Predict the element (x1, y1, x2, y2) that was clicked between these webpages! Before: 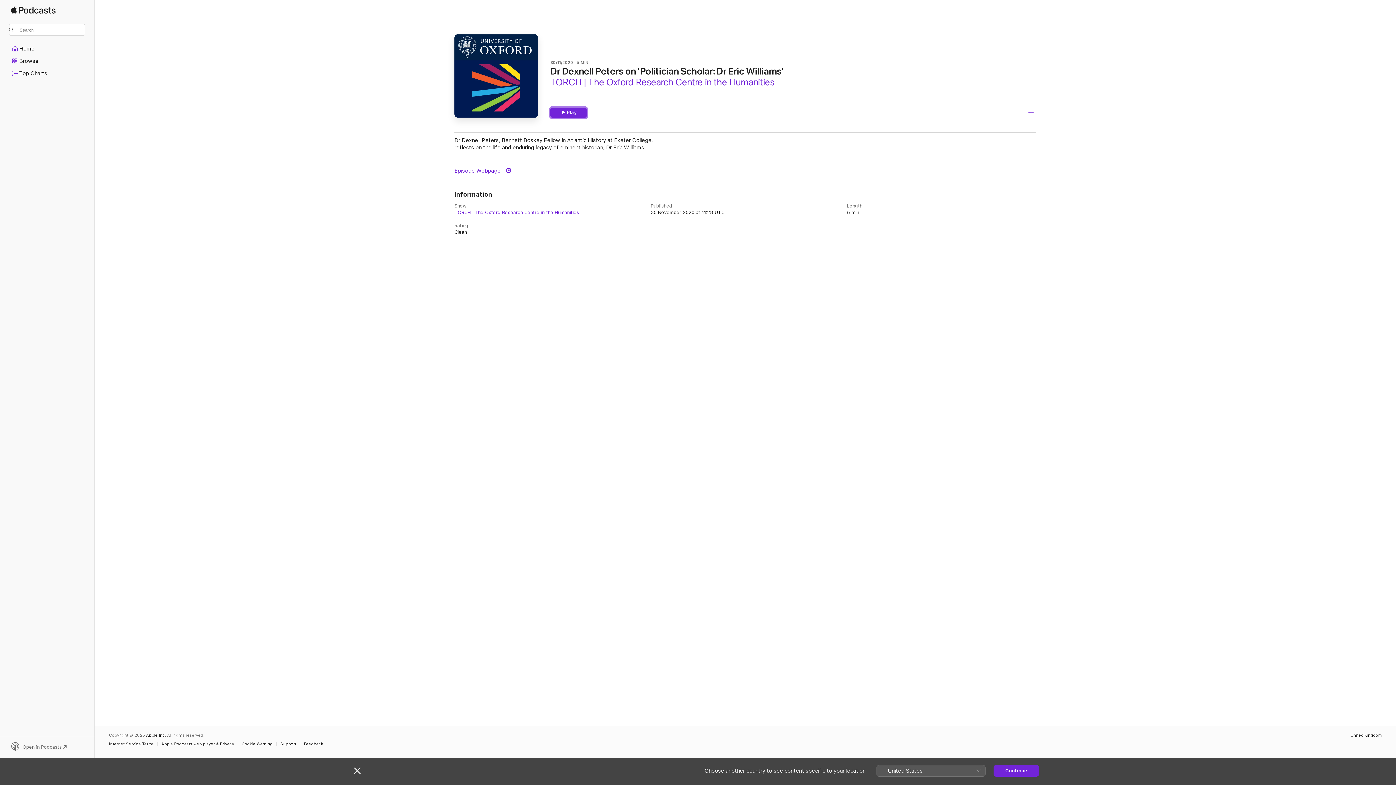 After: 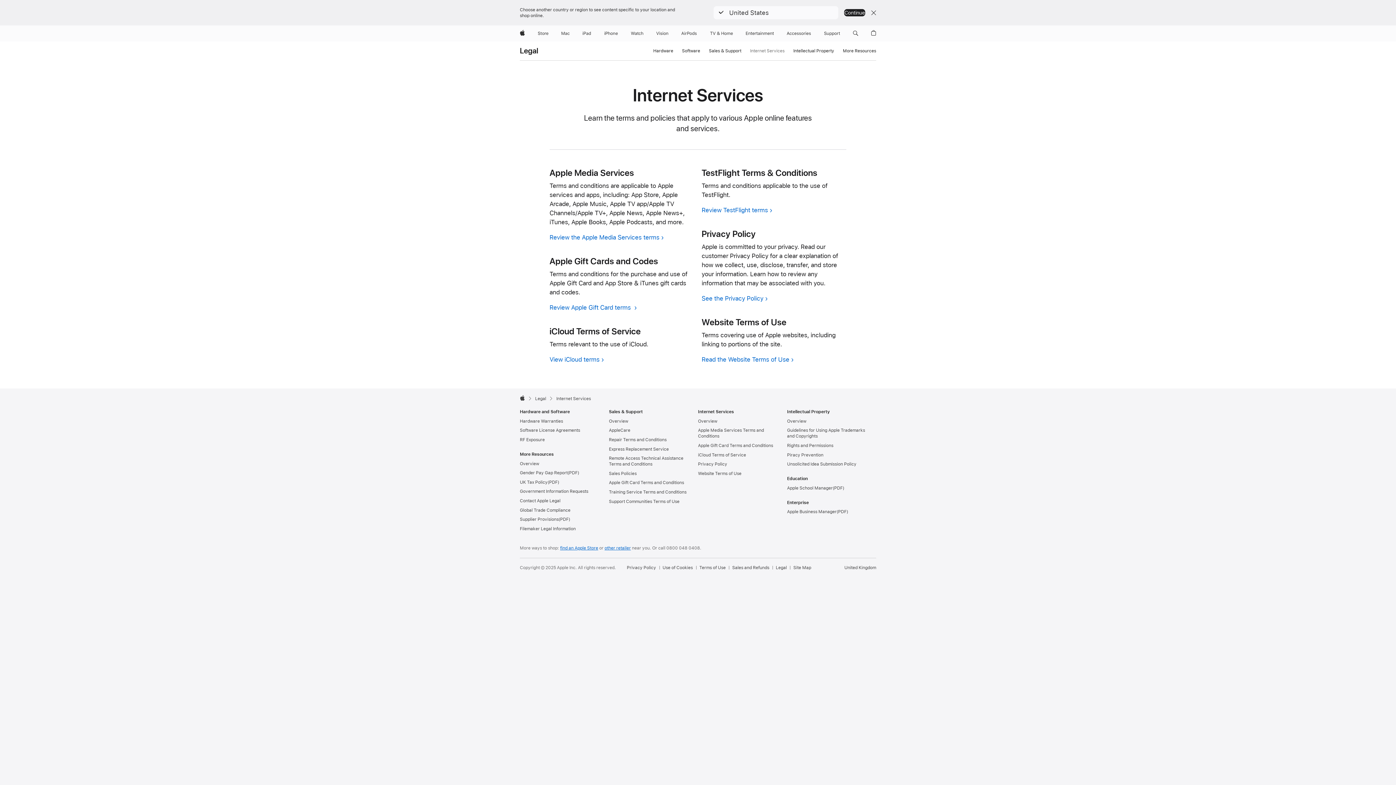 Action: bbox: (109, 742, 157, 746) label: Internet Service Terms